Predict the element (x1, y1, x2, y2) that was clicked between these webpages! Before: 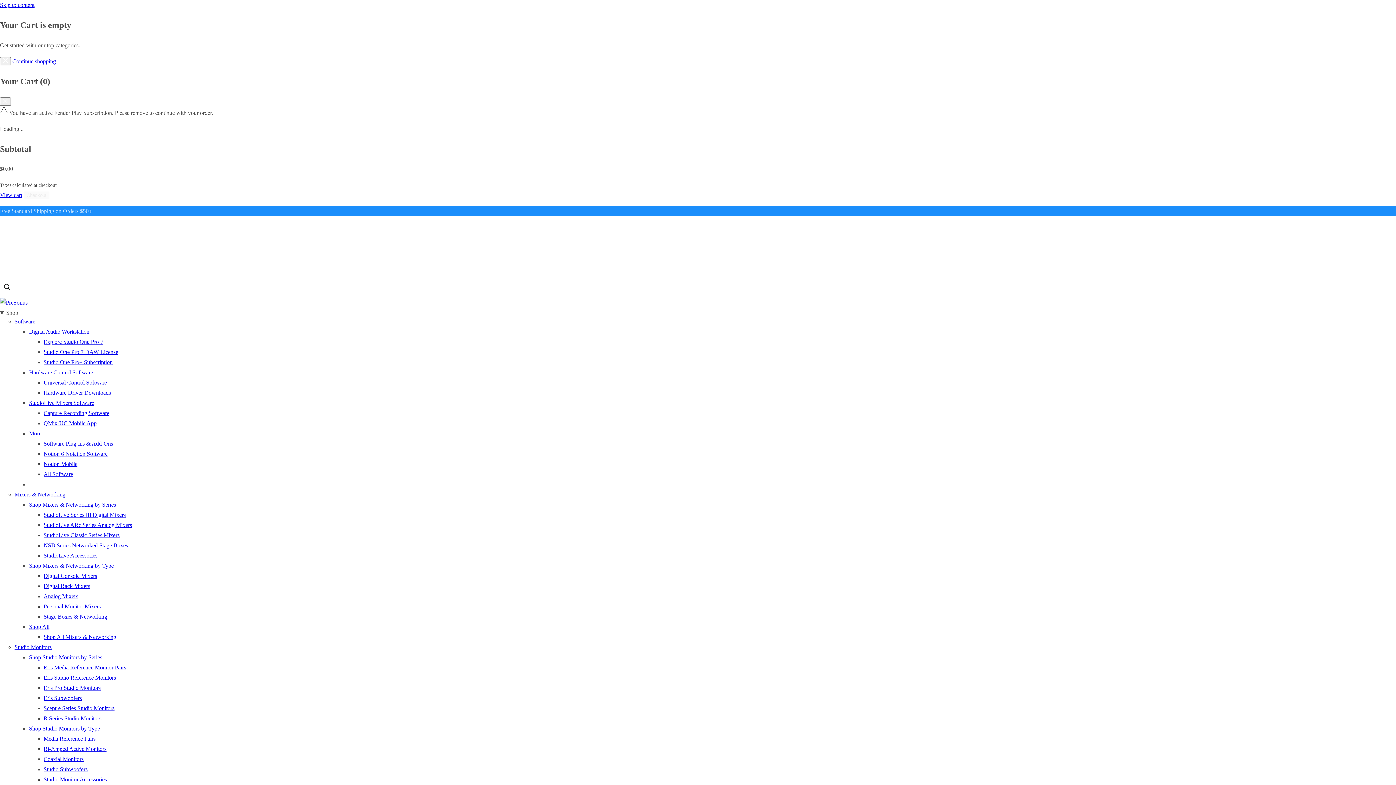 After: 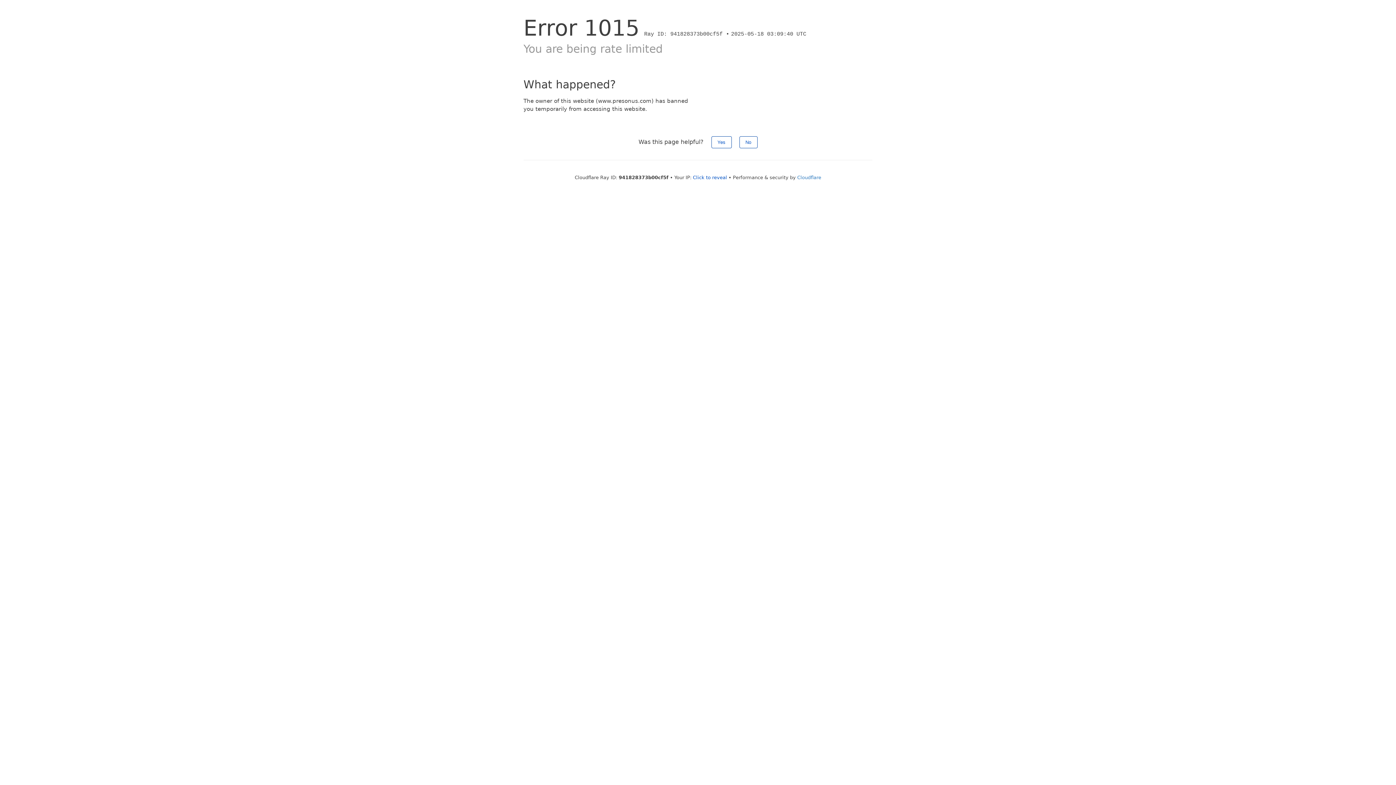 Action: label: Analog Mixers bbox: (43, 593, 78, 599)